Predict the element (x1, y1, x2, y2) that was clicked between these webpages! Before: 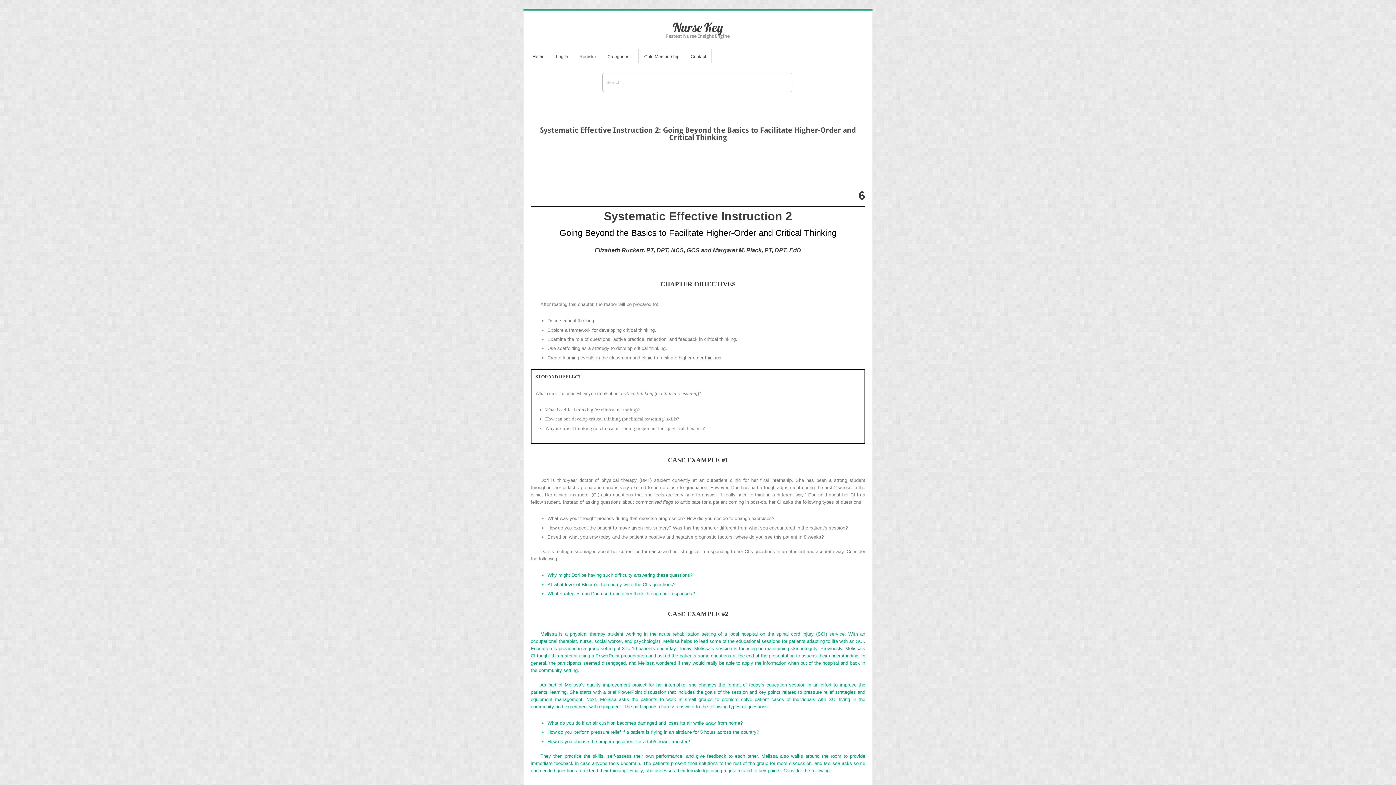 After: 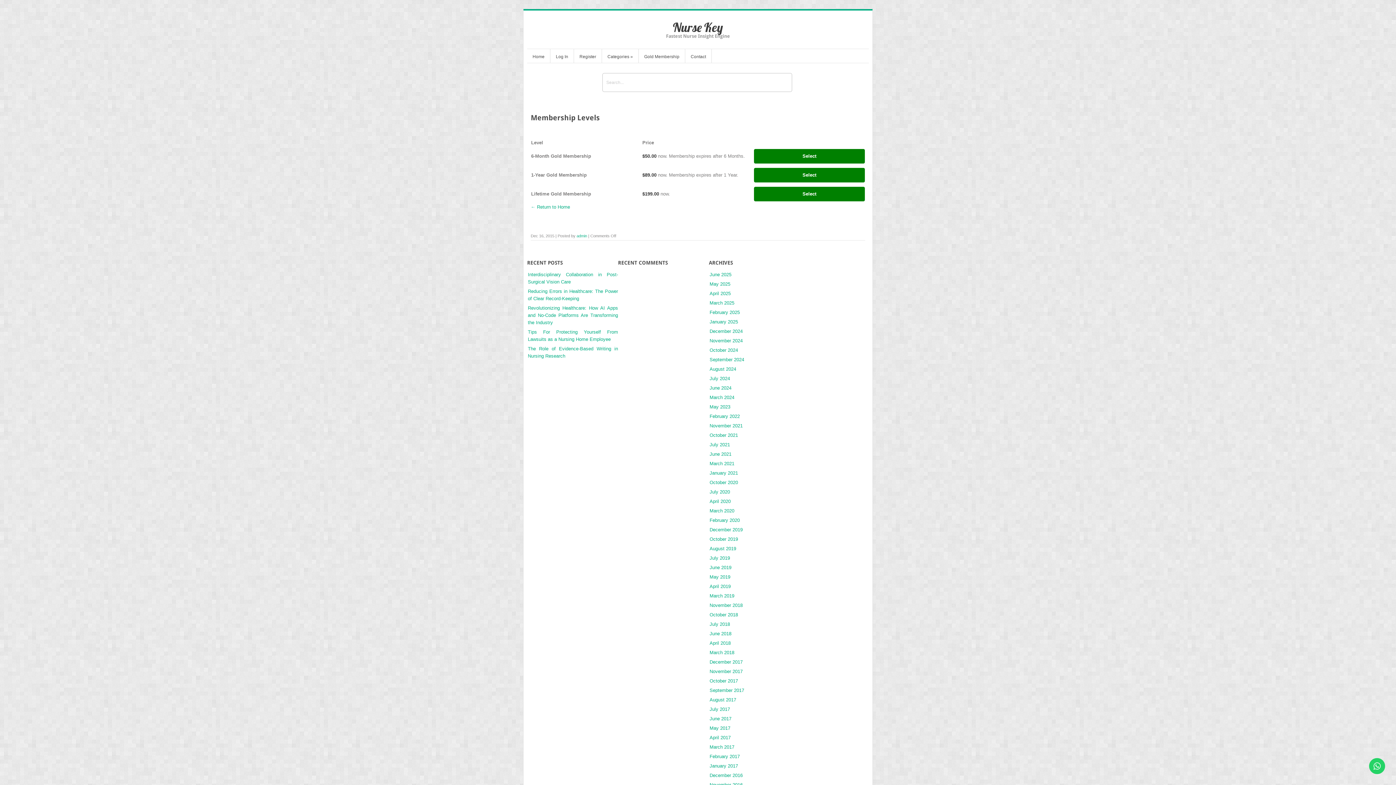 Action: bbox: (574, 52, 601, 62) label: Register